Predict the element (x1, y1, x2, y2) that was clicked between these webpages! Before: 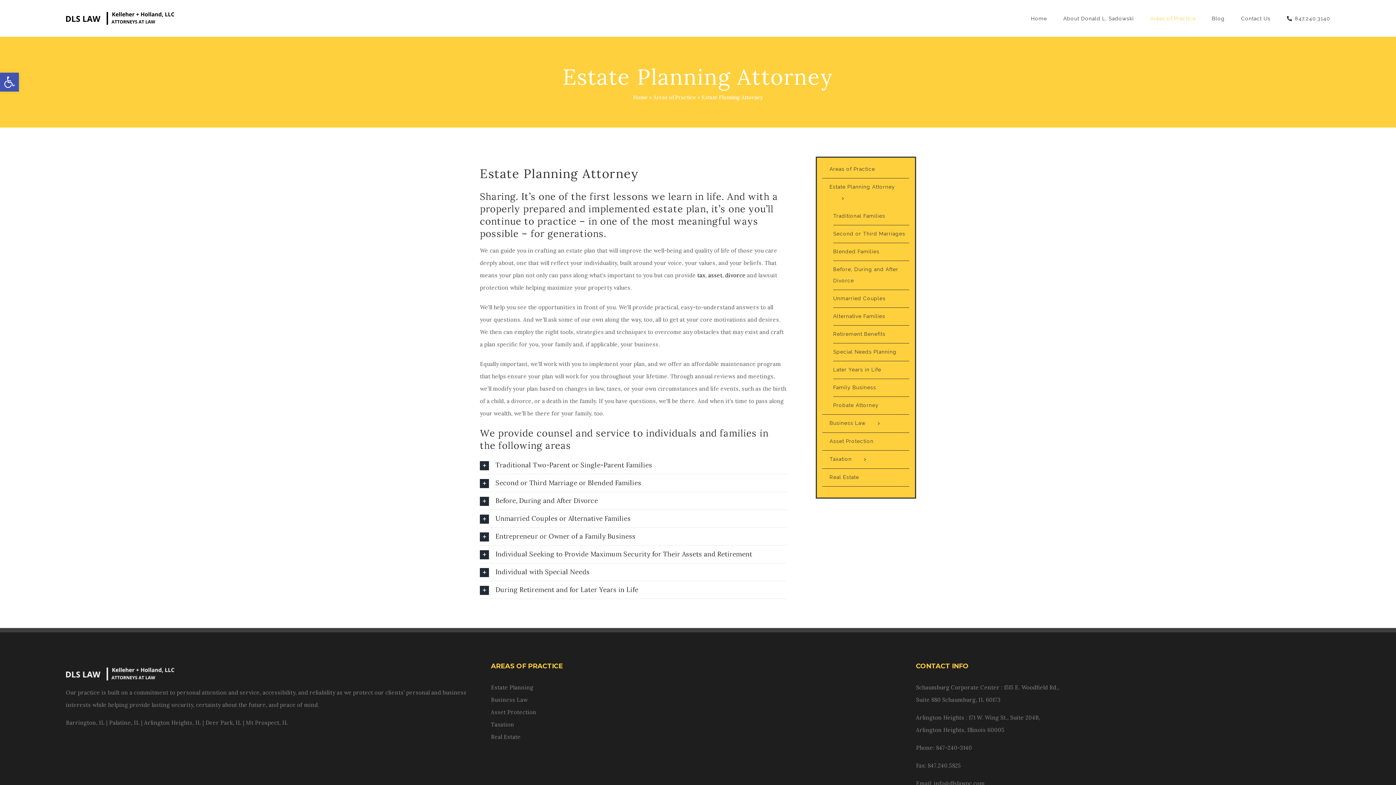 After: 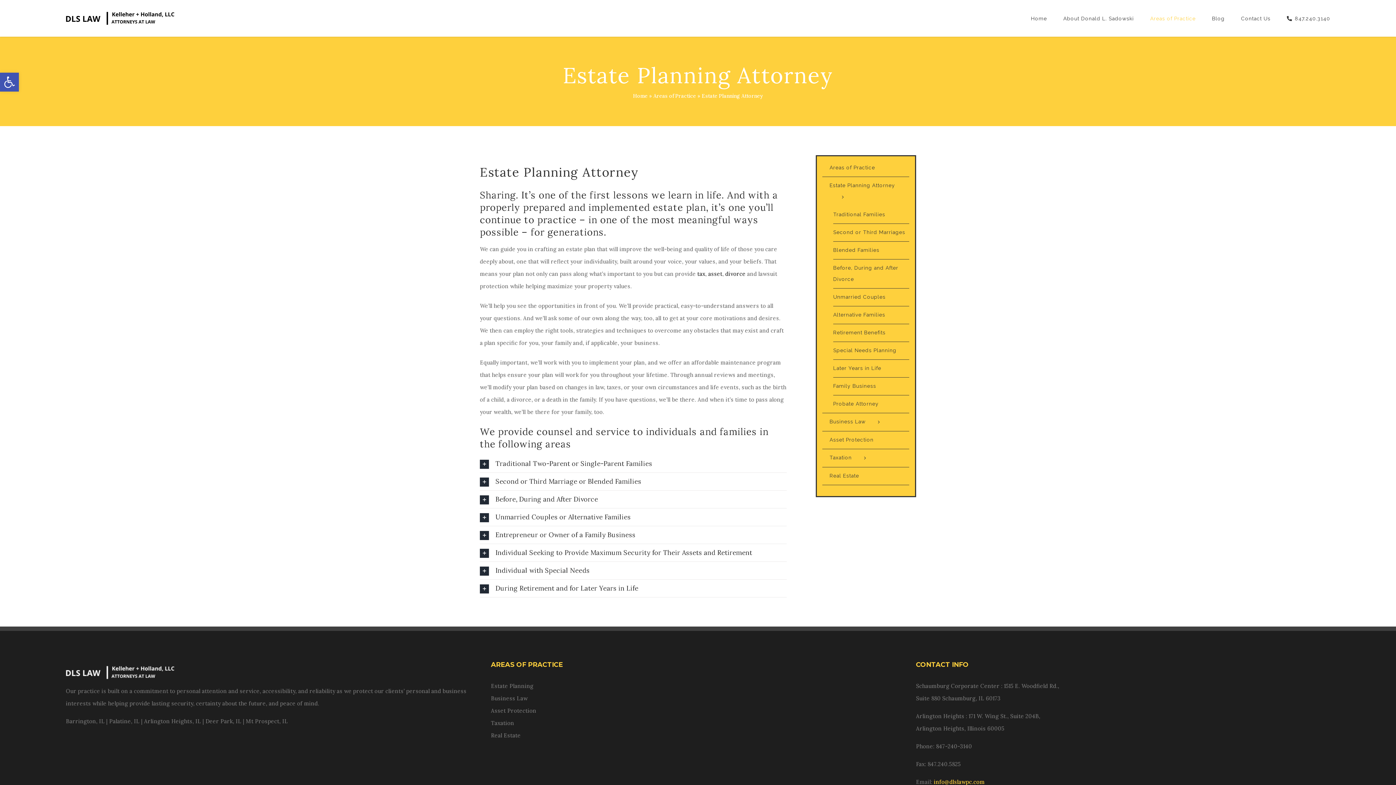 Action: bbox: (934, 780, 984, 787) label: info@dlslawpc.com